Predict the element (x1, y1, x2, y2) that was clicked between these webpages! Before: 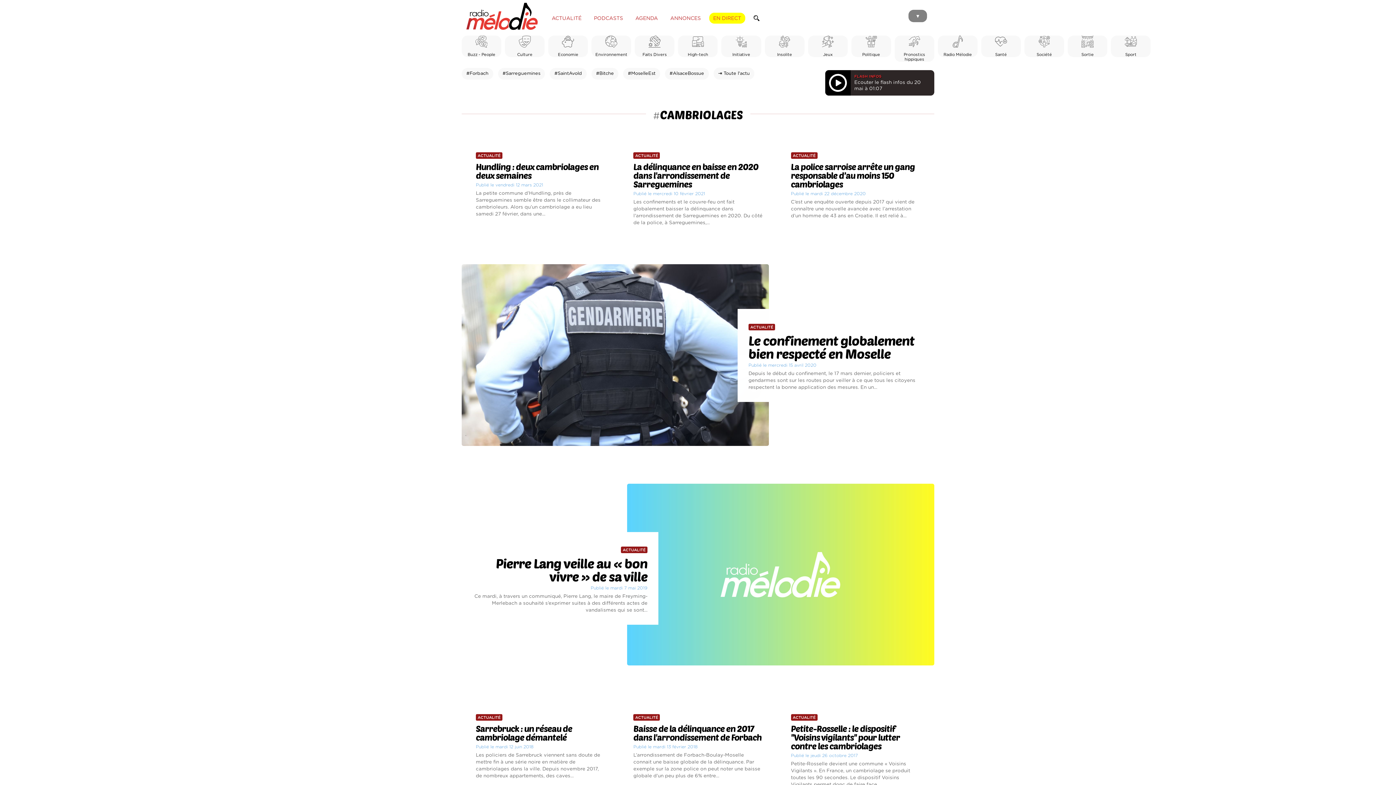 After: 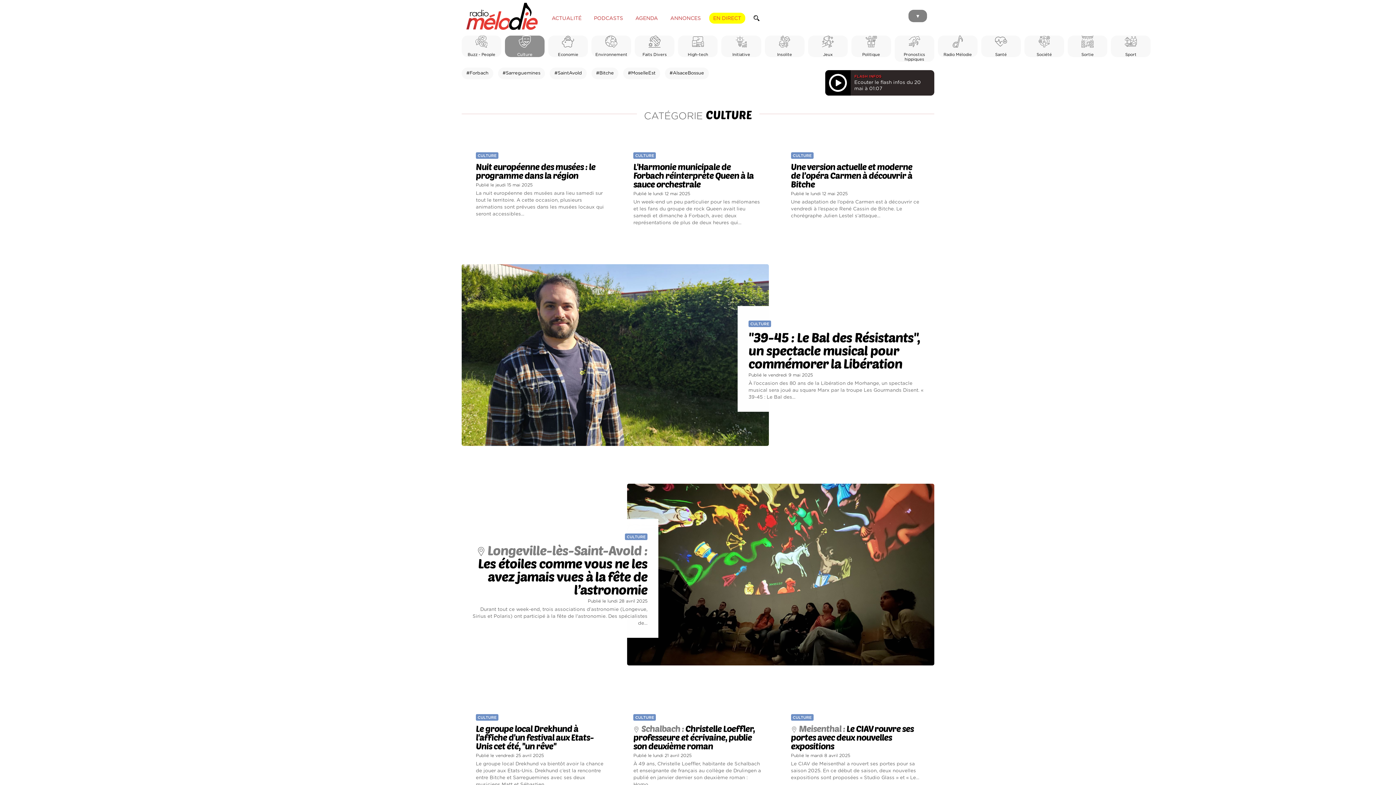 Action: bbox: (505, 35, 544, 56) label: 
Culture